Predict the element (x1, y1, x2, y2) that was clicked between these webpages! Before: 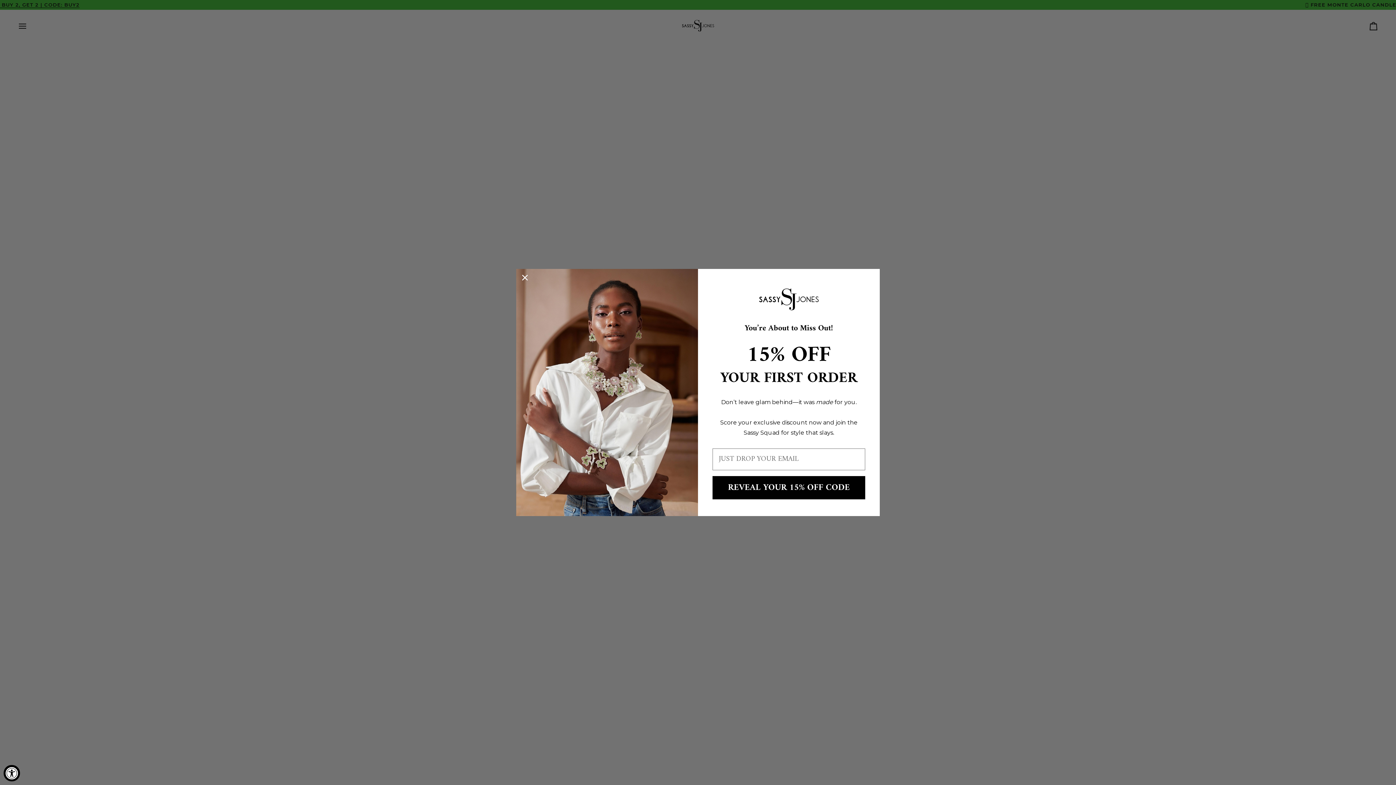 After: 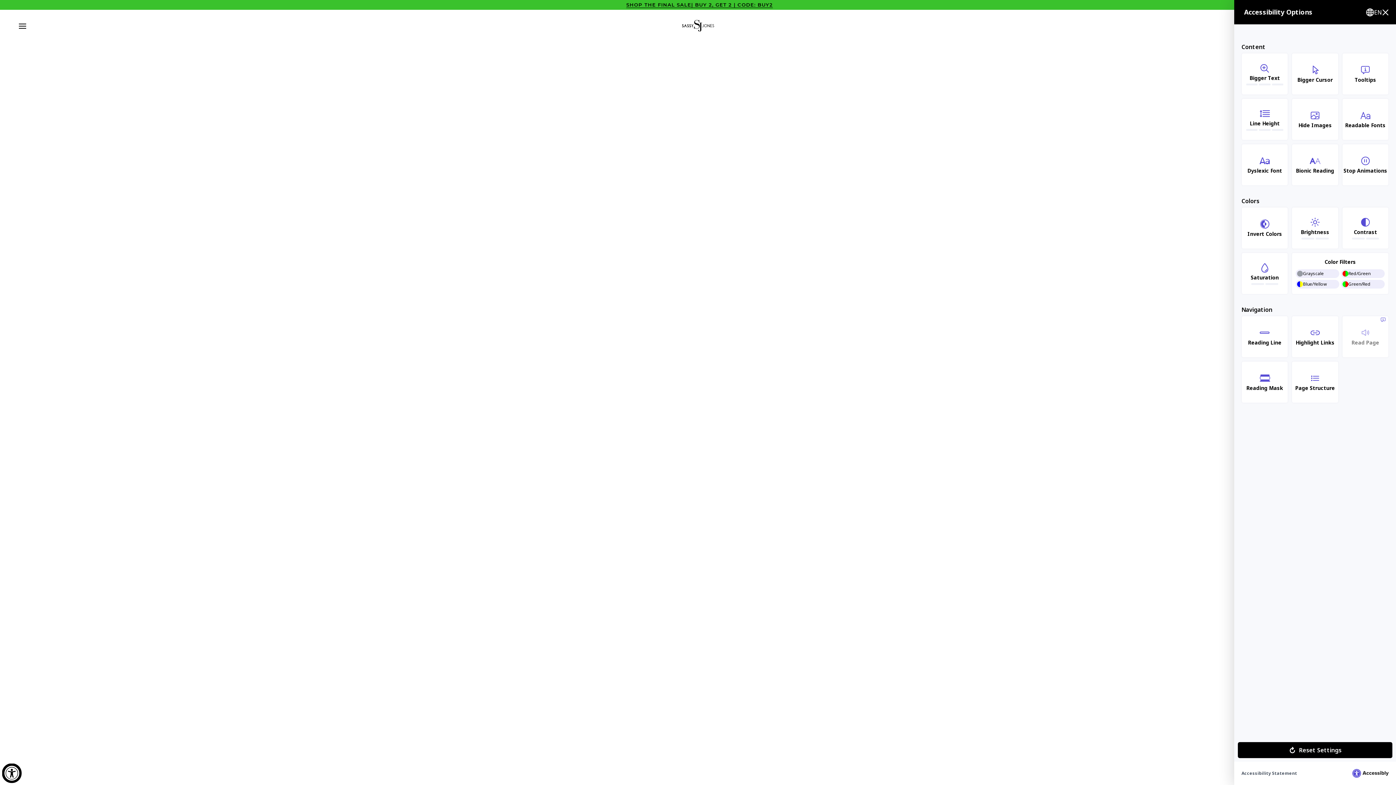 Action: bbox: (3, 765, 20, 781) label: Accessibility Widget, click to open